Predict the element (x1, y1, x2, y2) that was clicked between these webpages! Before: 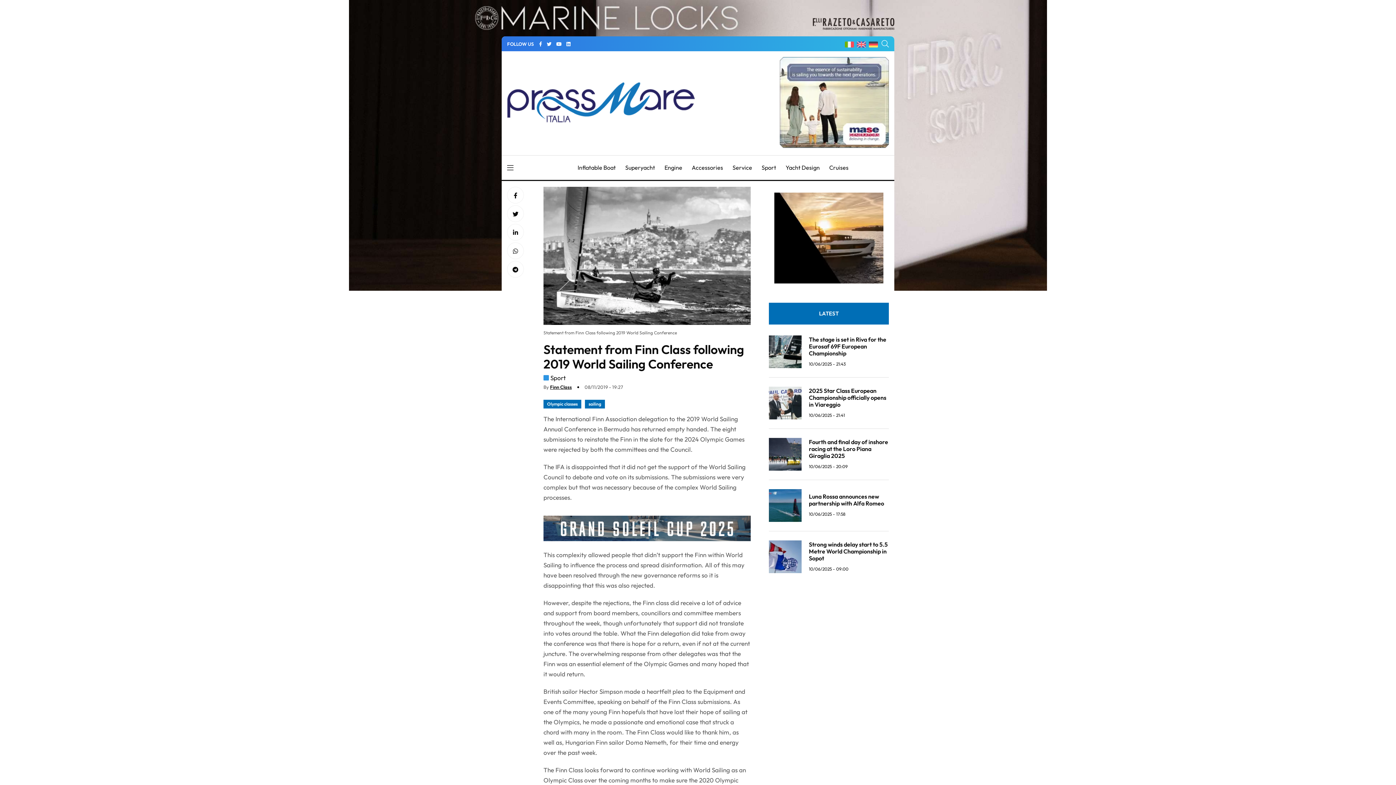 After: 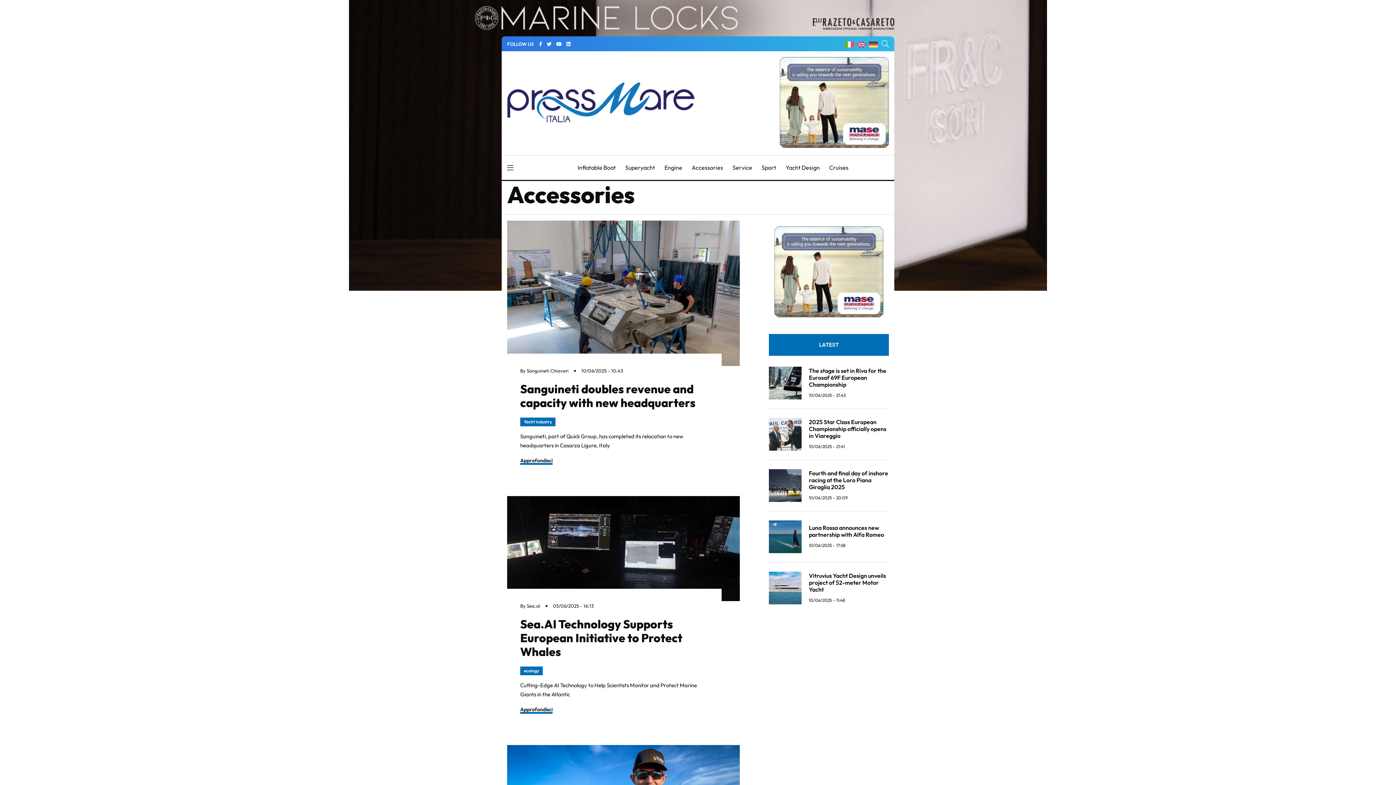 Action: label: Accessories bbox: (691, 162, 723, 172)